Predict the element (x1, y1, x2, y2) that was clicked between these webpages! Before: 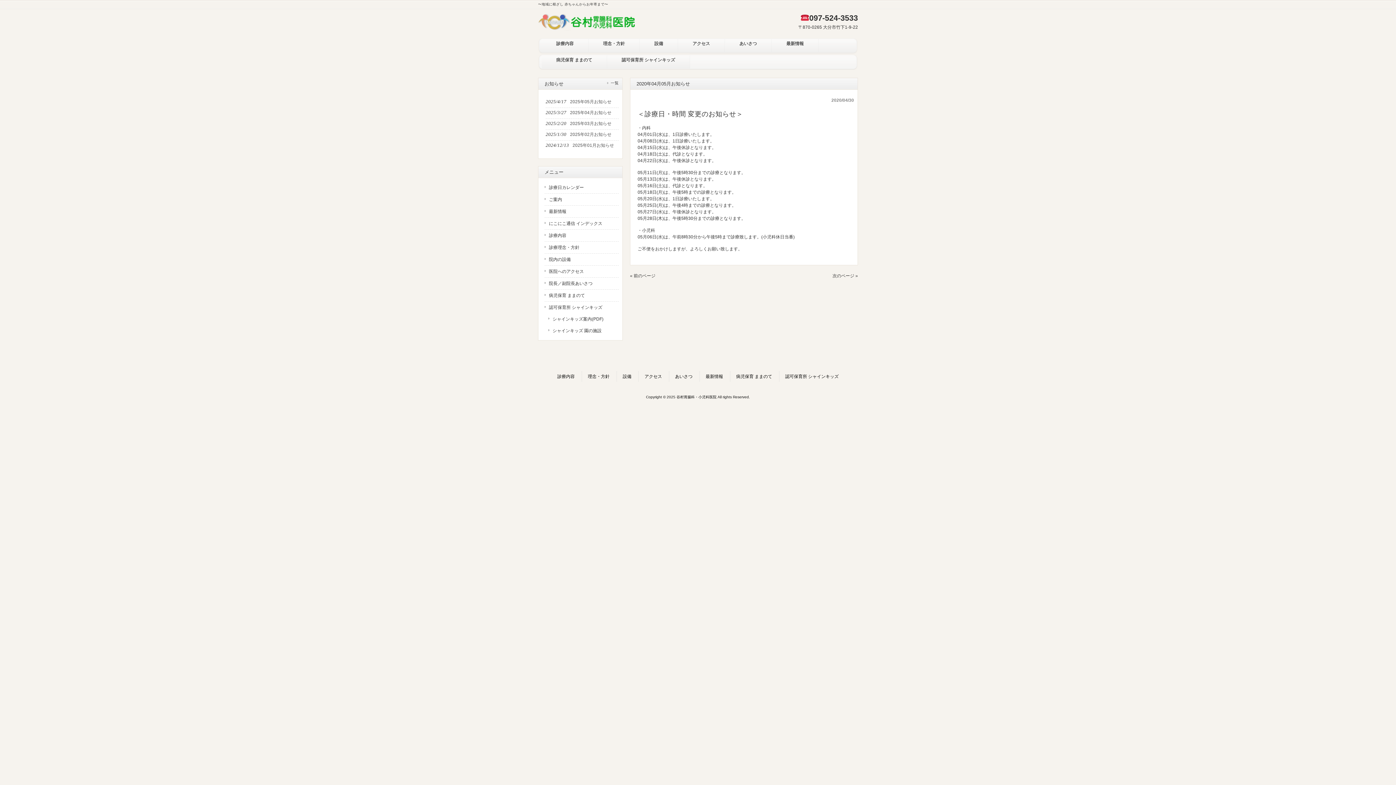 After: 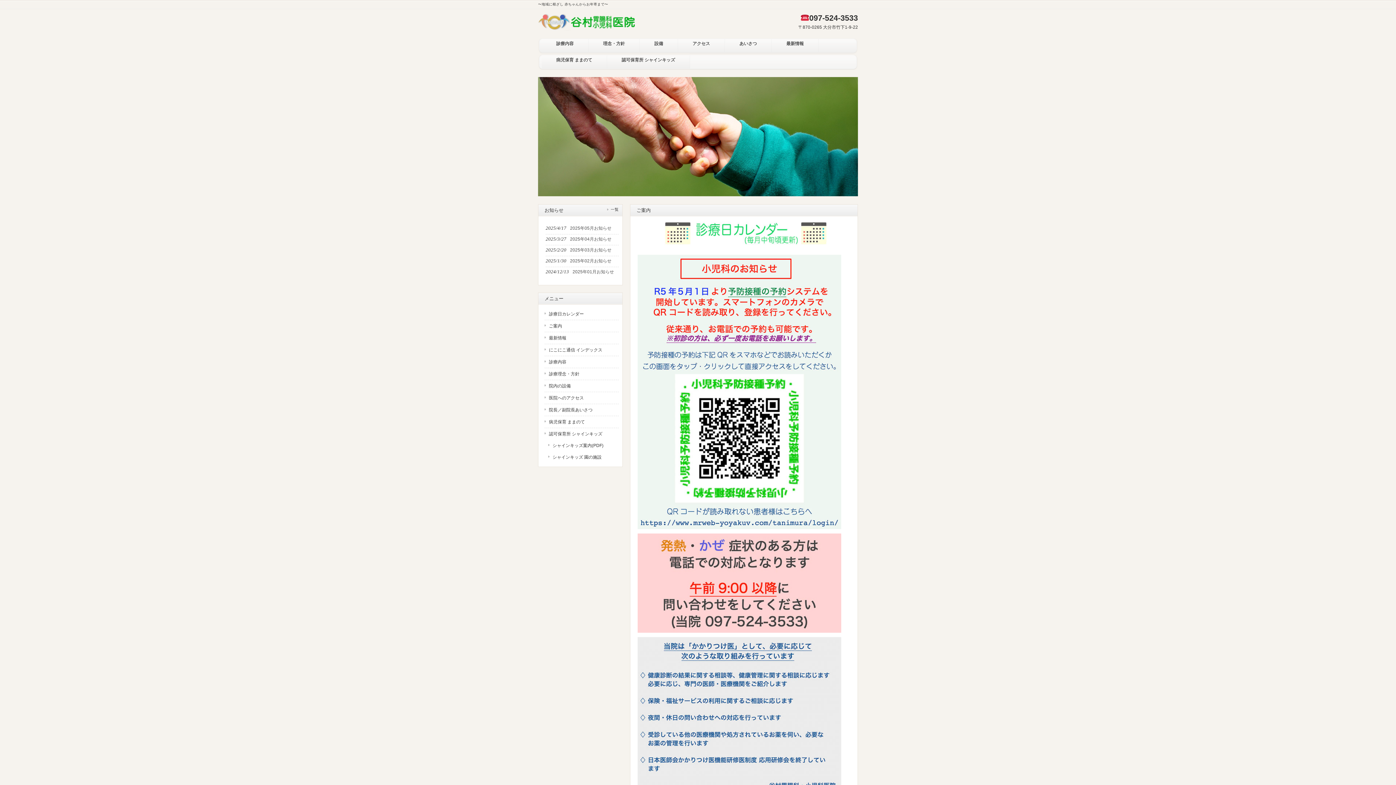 Action: bbox: (544, 193, 618, 205) label: ご案内